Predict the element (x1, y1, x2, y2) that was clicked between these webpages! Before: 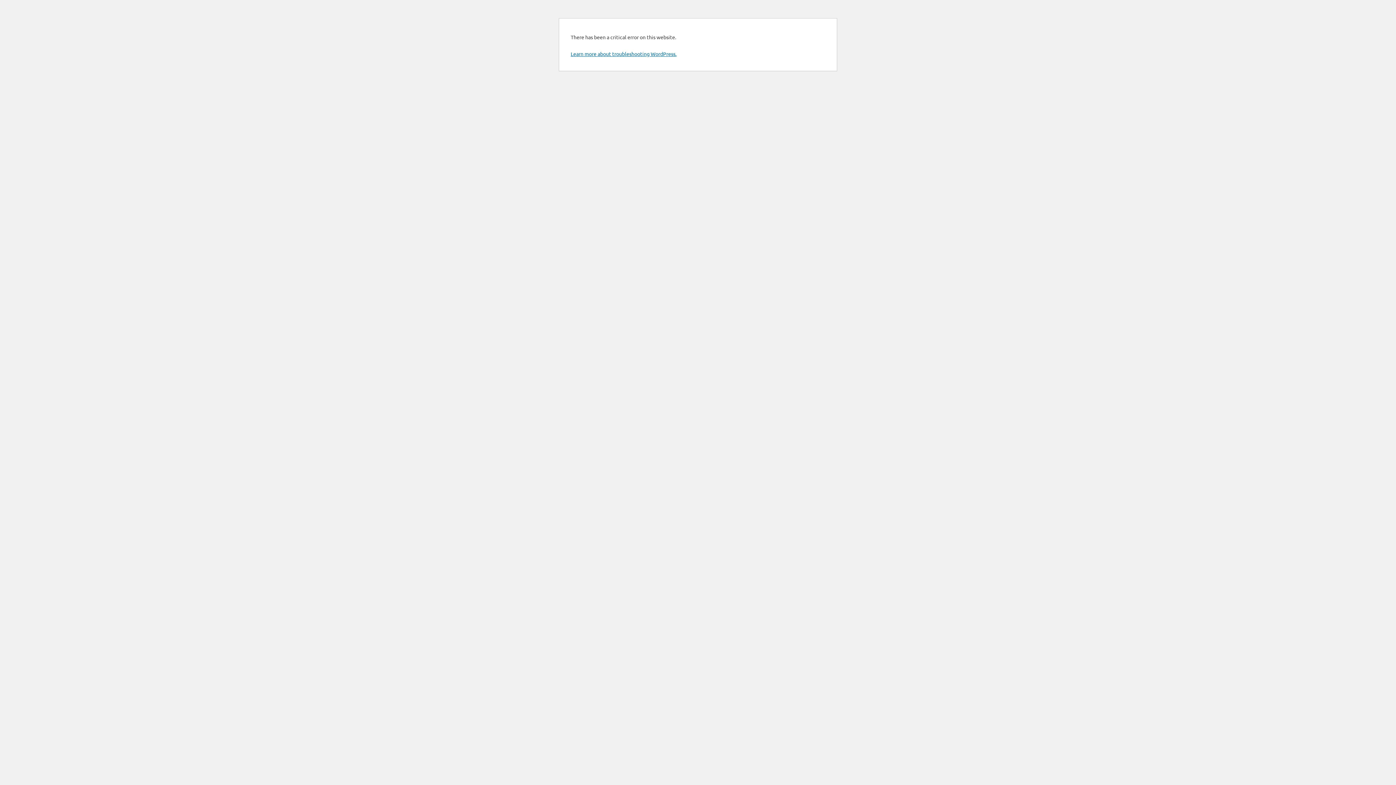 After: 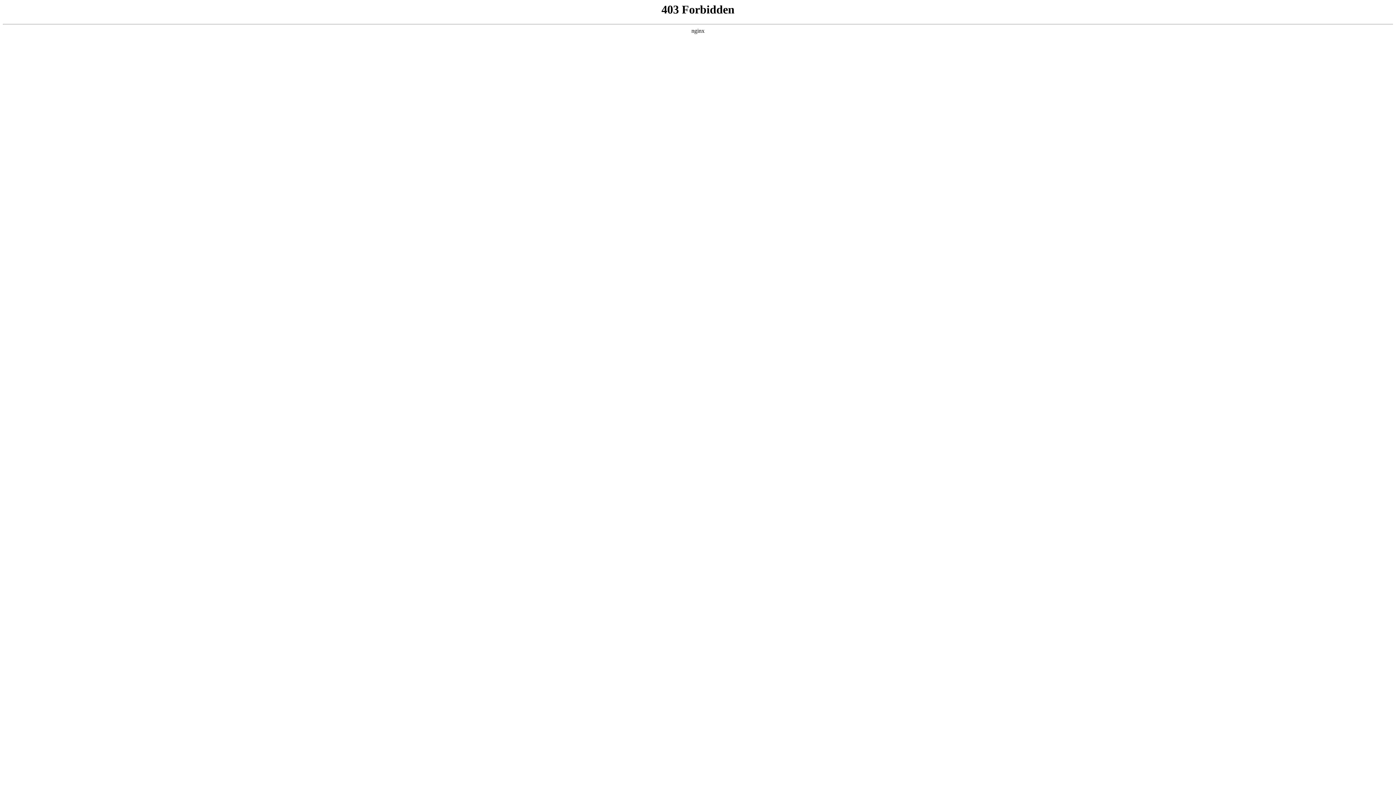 Action: bbox: (570, 50, 676, 57) label: Learn more about troubleshooting WordPress.